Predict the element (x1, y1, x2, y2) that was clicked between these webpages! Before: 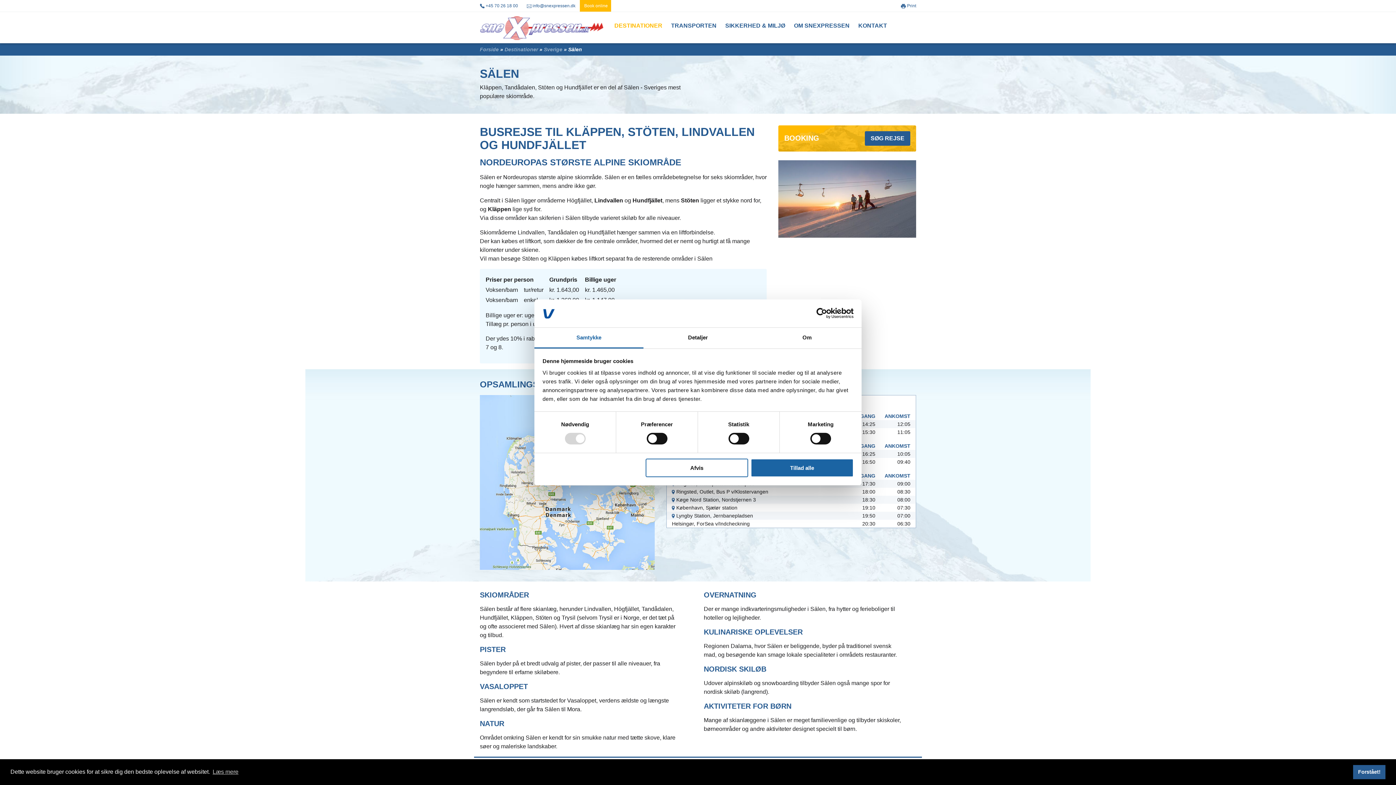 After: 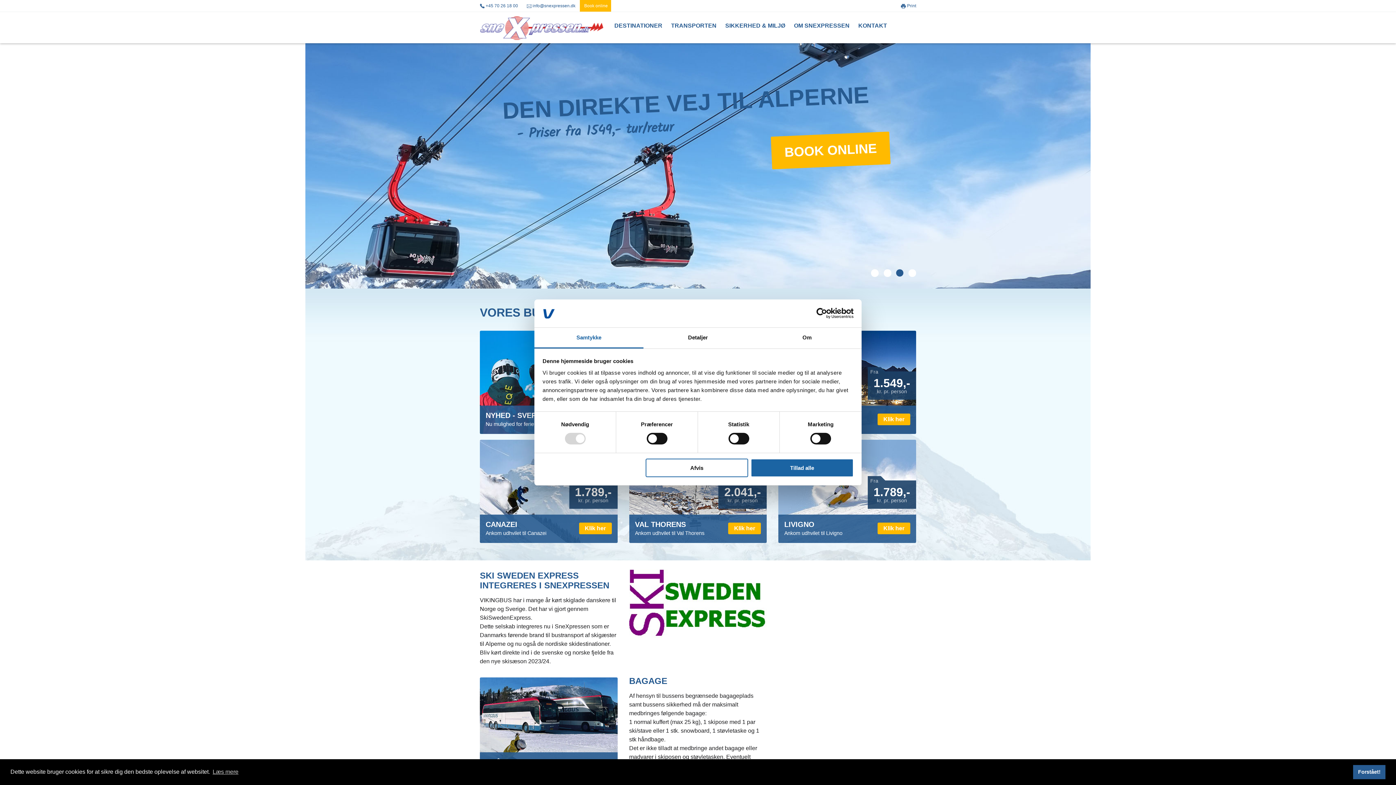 Action: bbox: (480, 46, 498, 52) label: Forside